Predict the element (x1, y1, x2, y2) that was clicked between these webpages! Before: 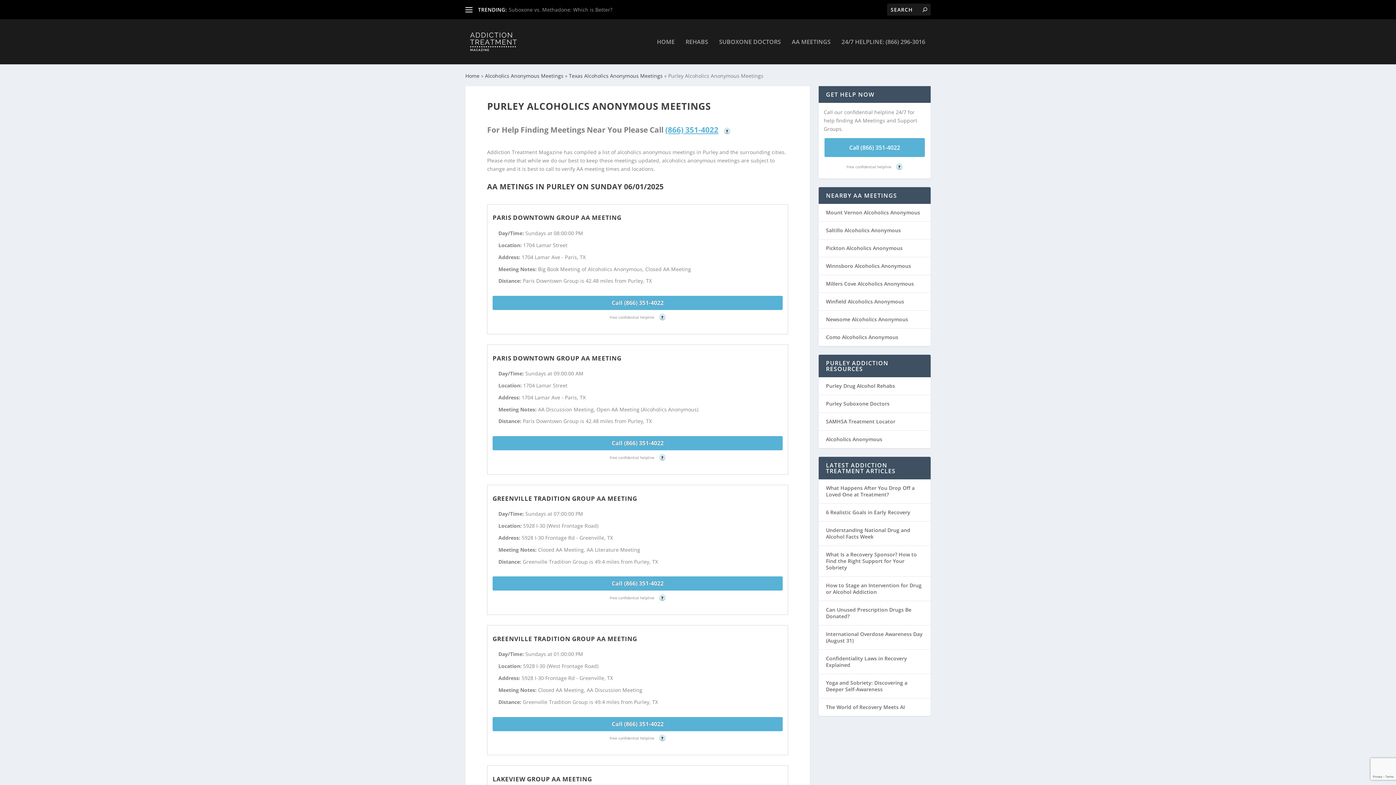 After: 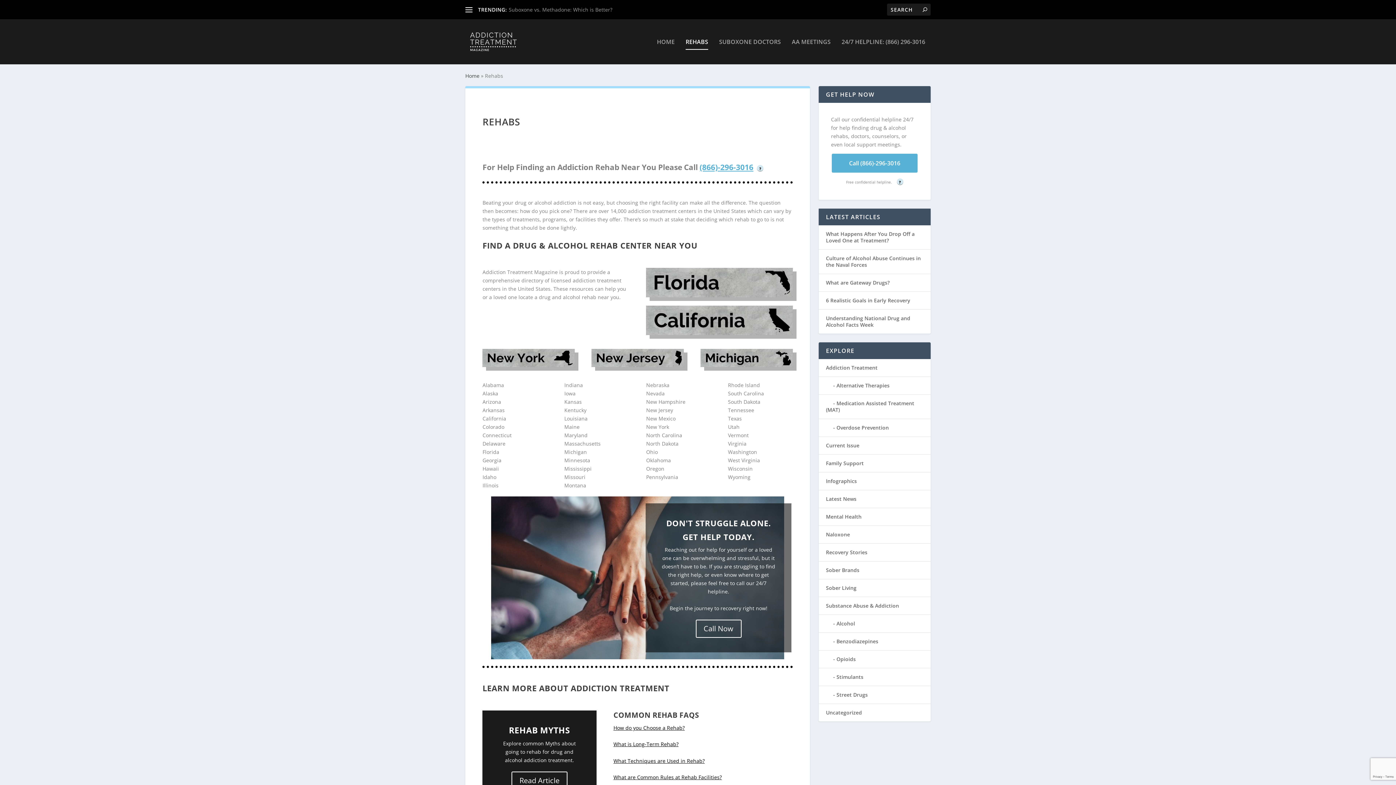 Action: bbox: (685, 38, 708, 64) label: REHABS